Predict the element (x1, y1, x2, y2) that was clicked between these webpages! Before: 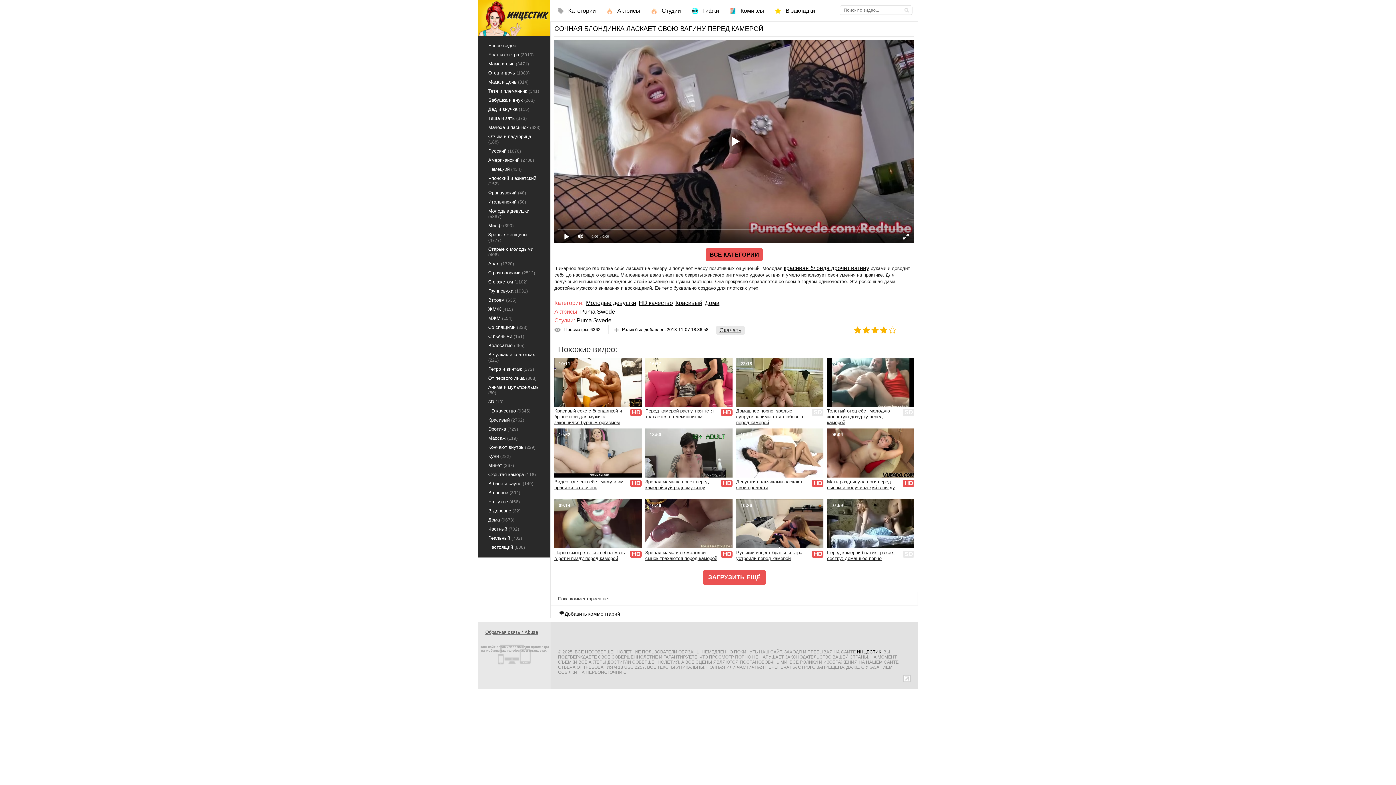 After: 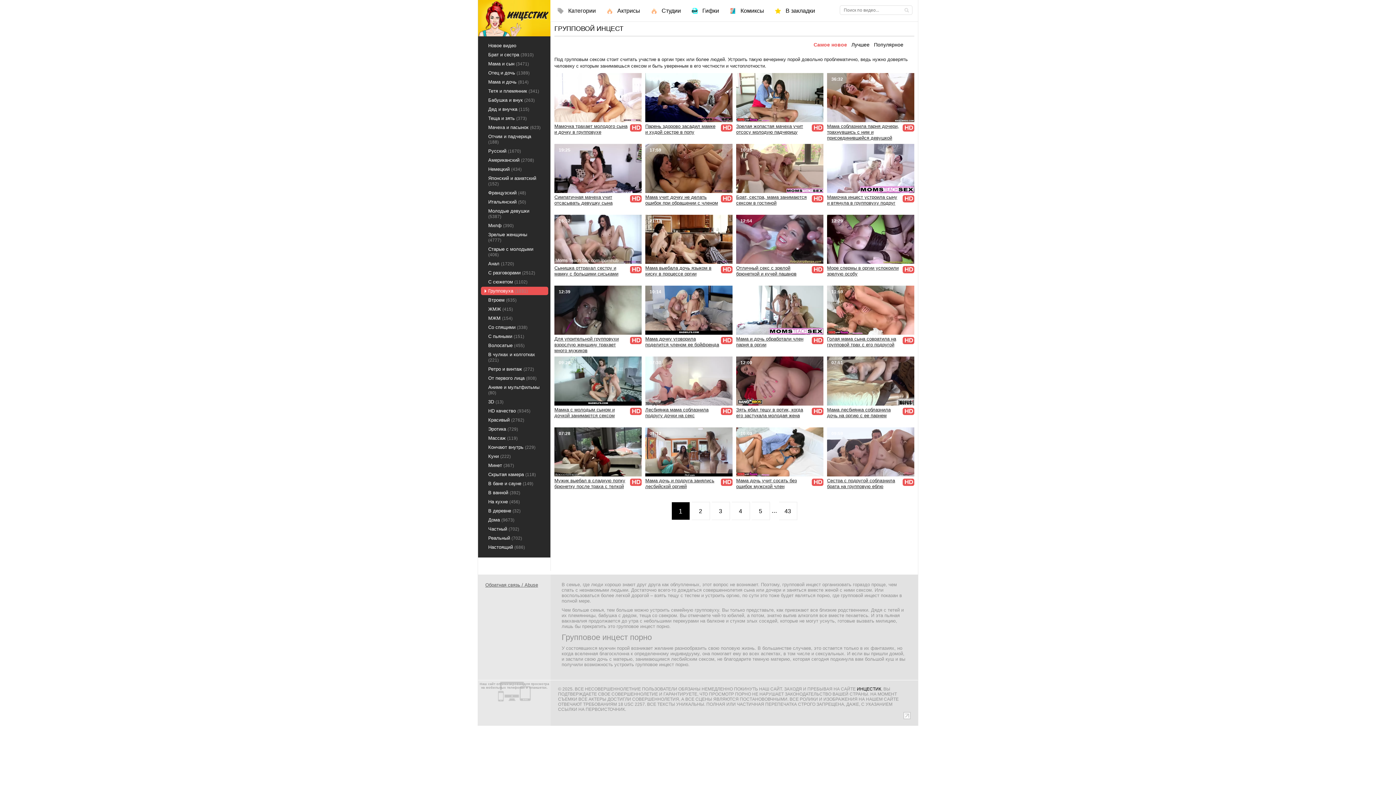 Action: label: Групповуха (1031) bbox: (481, 286, 548, 295)